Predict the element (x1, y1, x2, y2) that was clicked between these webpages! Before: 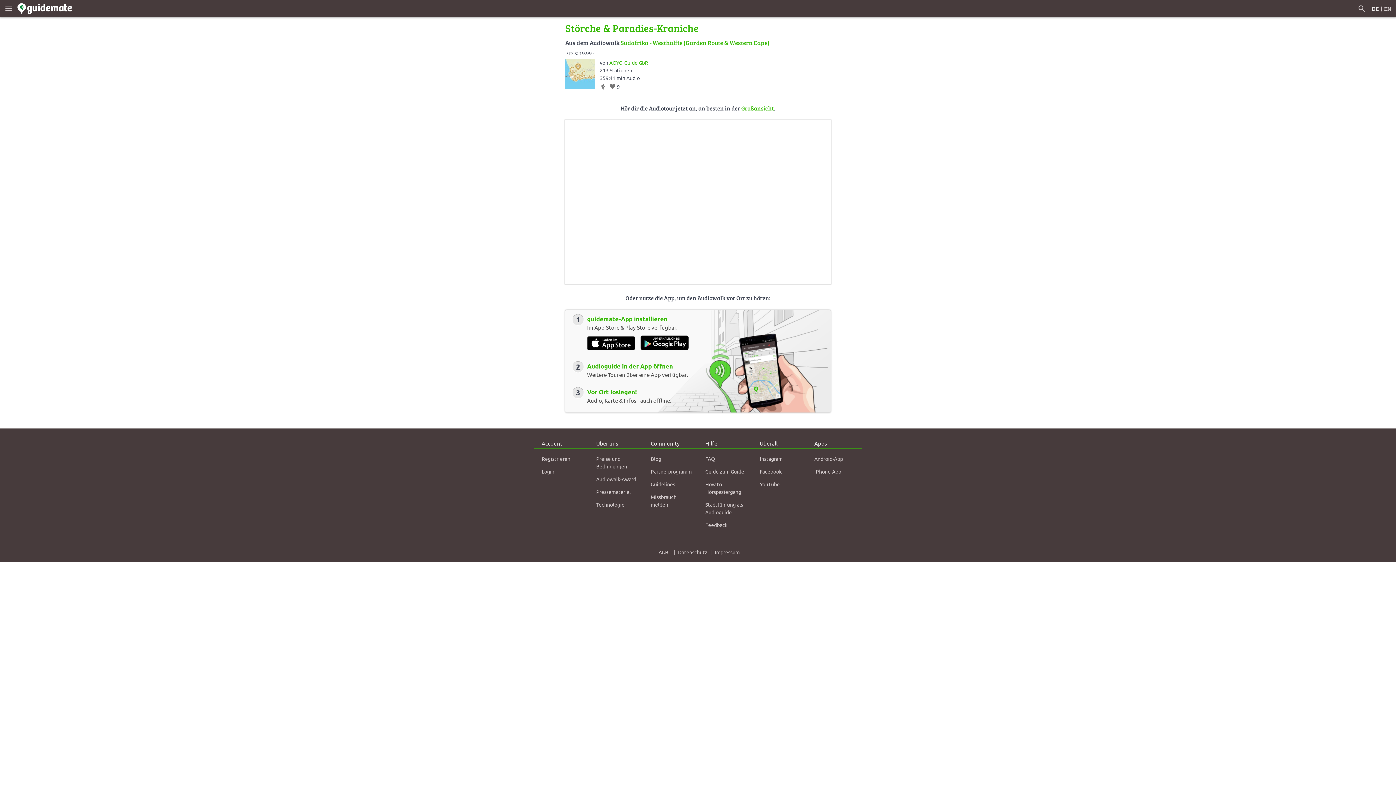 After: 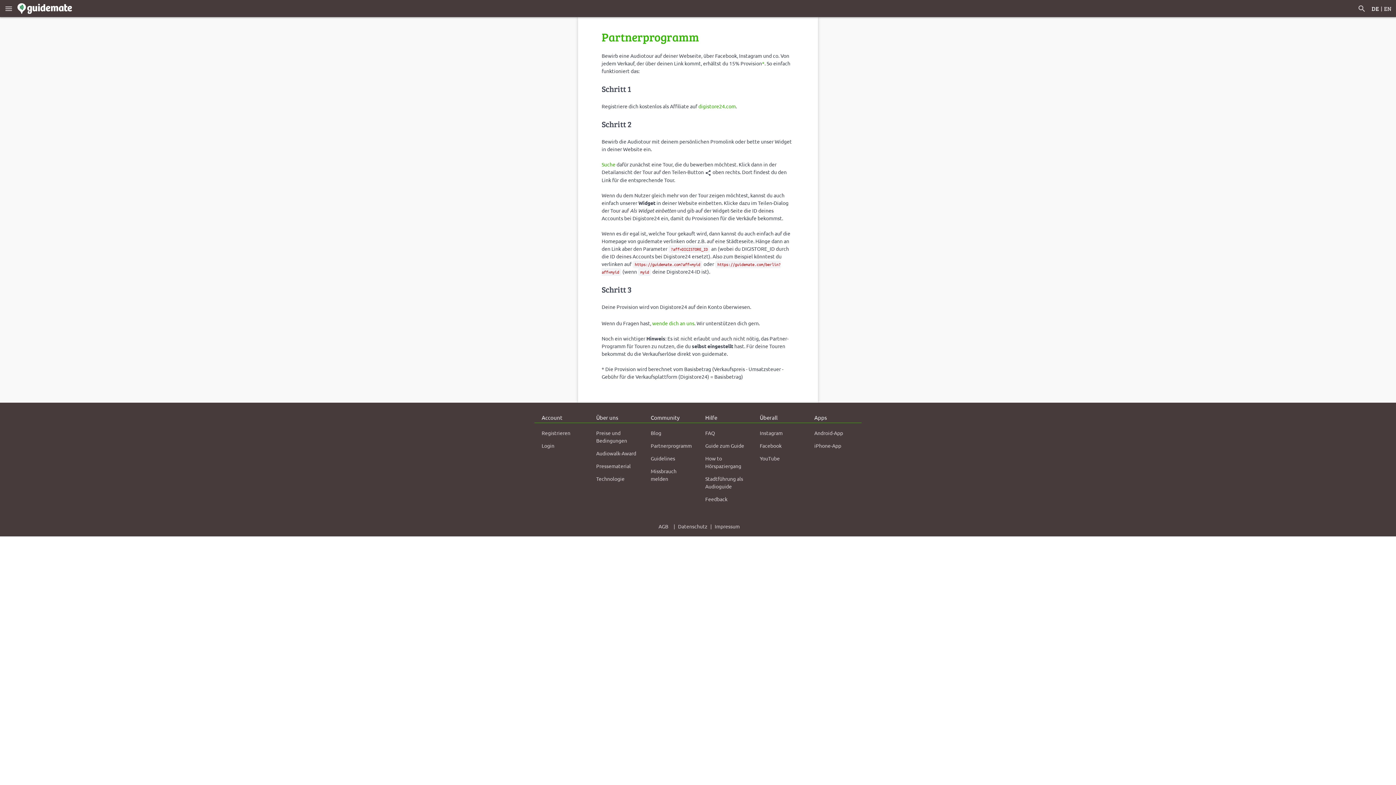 Action: label: Partnerprogramm bbox: (650, 465, 692, 478)